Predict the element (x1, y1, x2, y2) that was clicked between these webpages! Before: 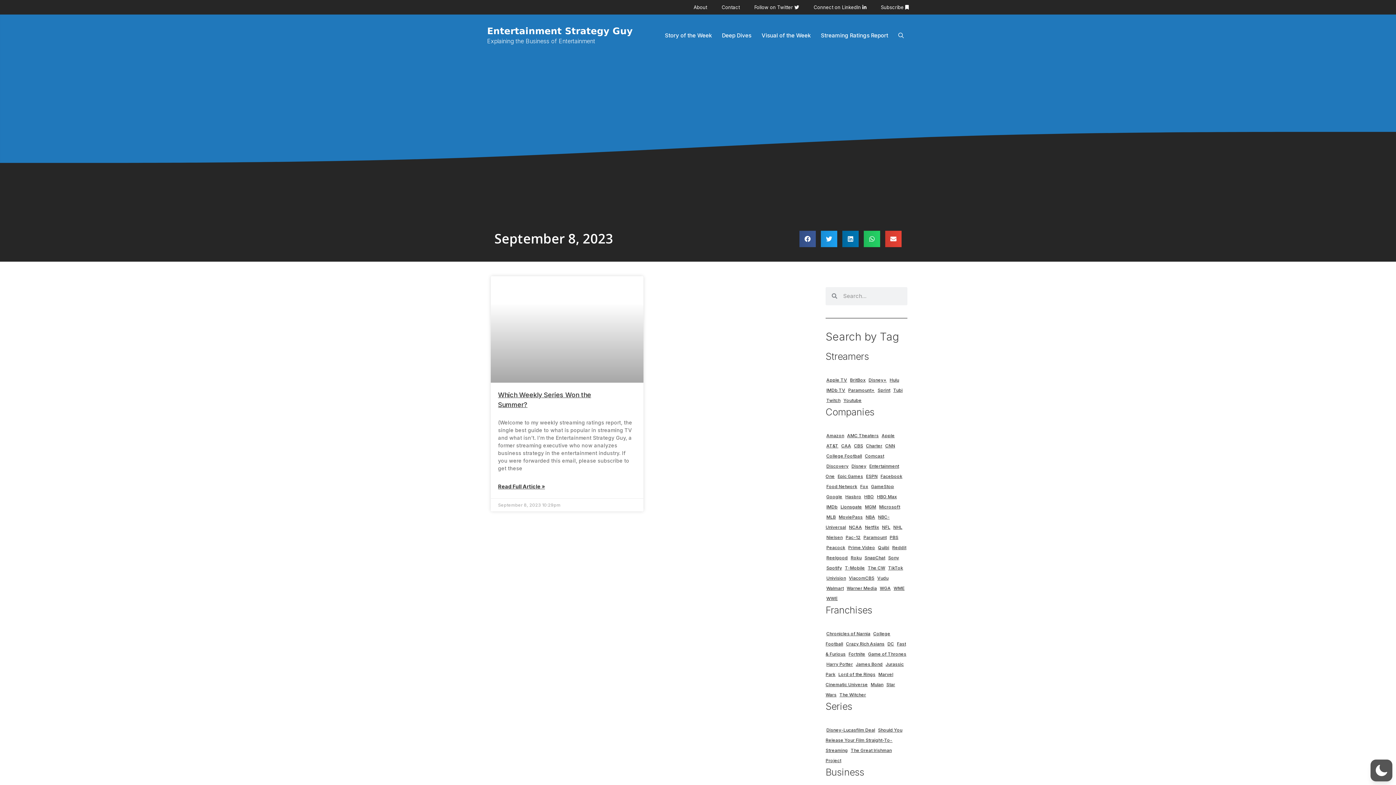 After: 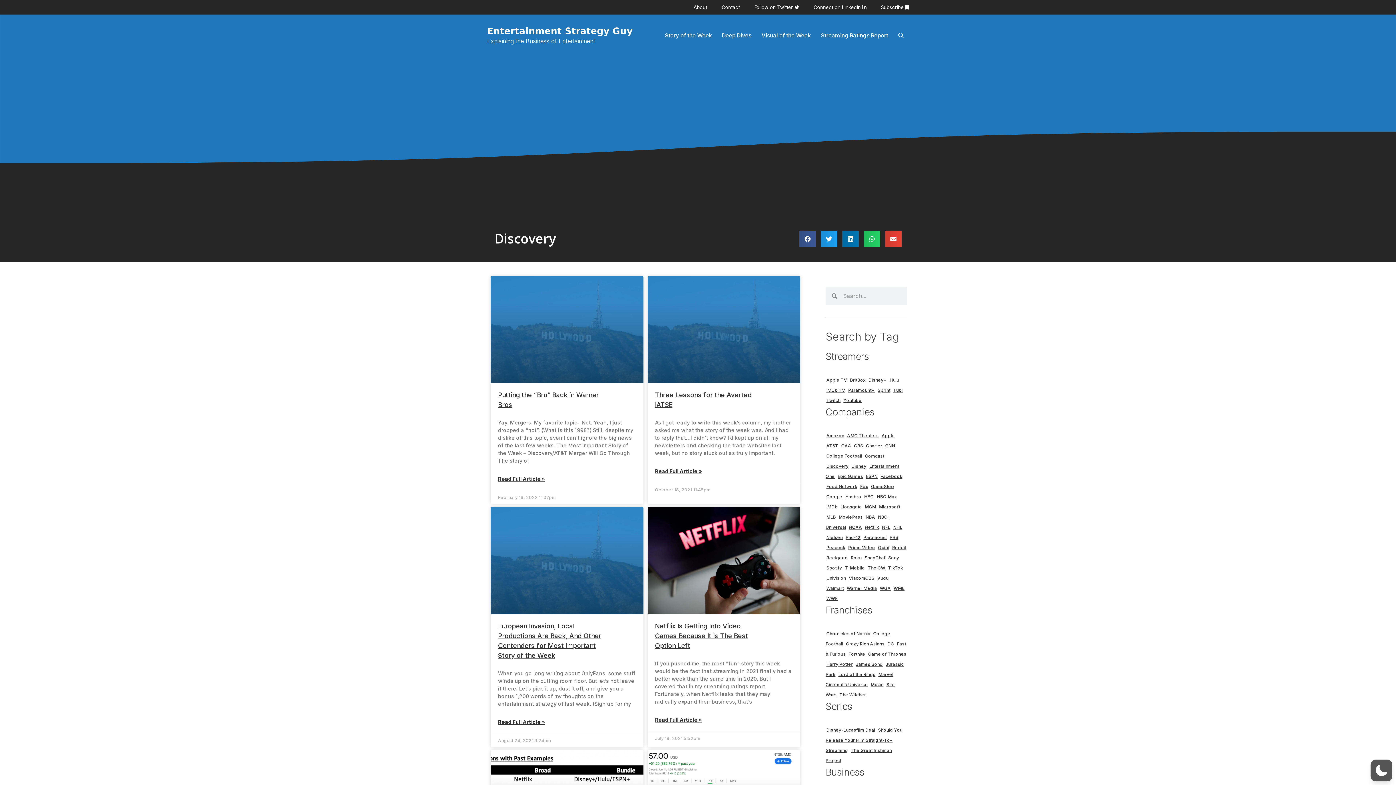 Action: label: Discovery bbox: (826, 462, 848, 469)